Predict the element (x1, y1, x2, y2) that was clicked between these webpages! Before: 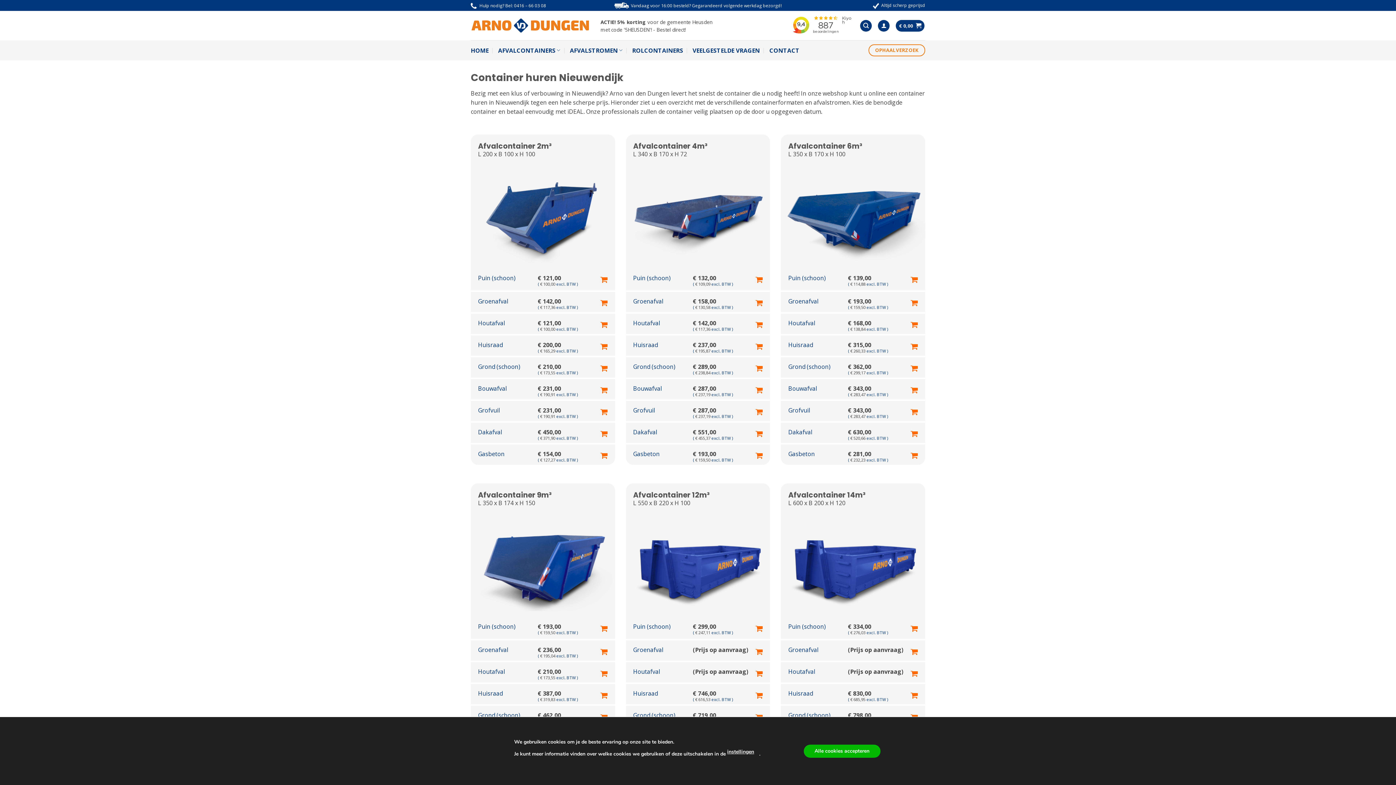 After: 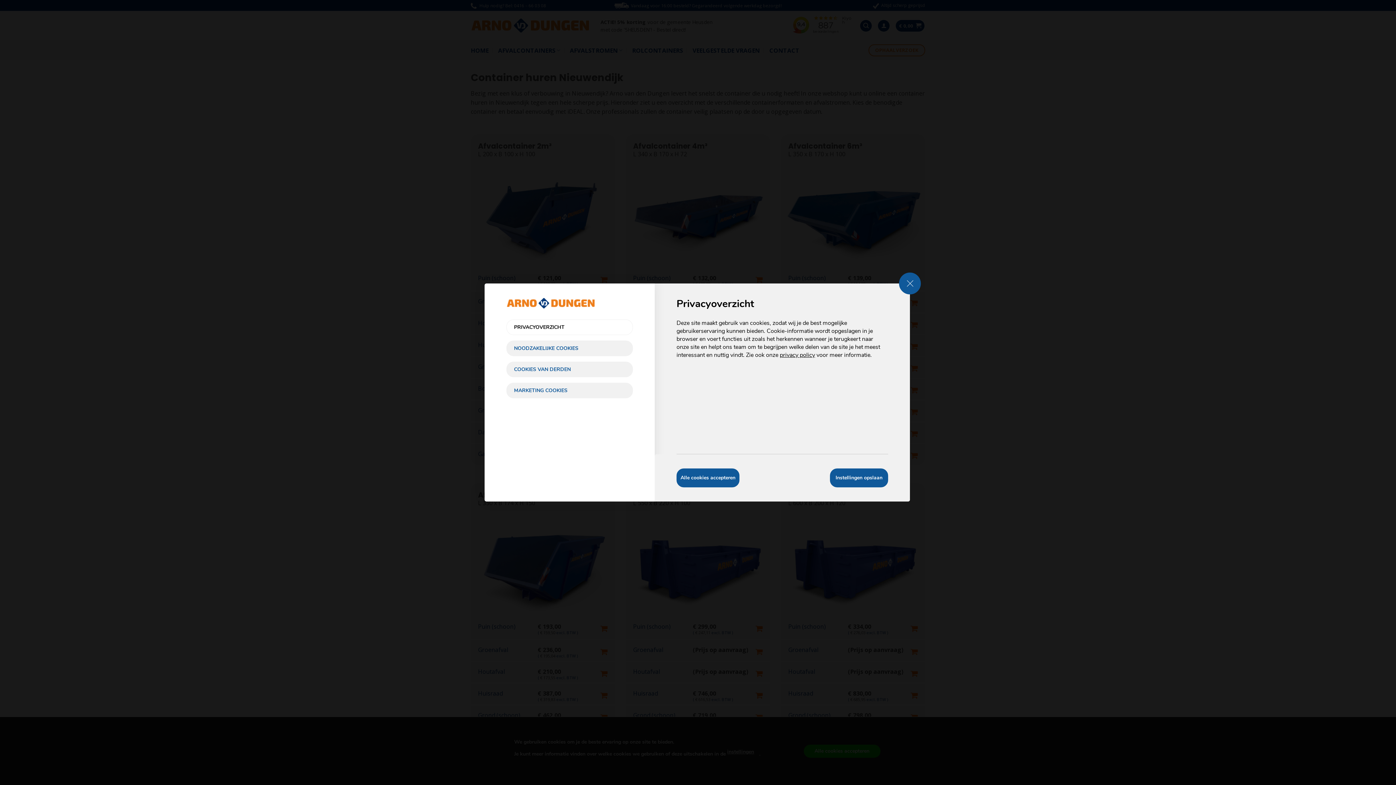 Action: label: instellingen bbox: (727, 745, 754, 758)